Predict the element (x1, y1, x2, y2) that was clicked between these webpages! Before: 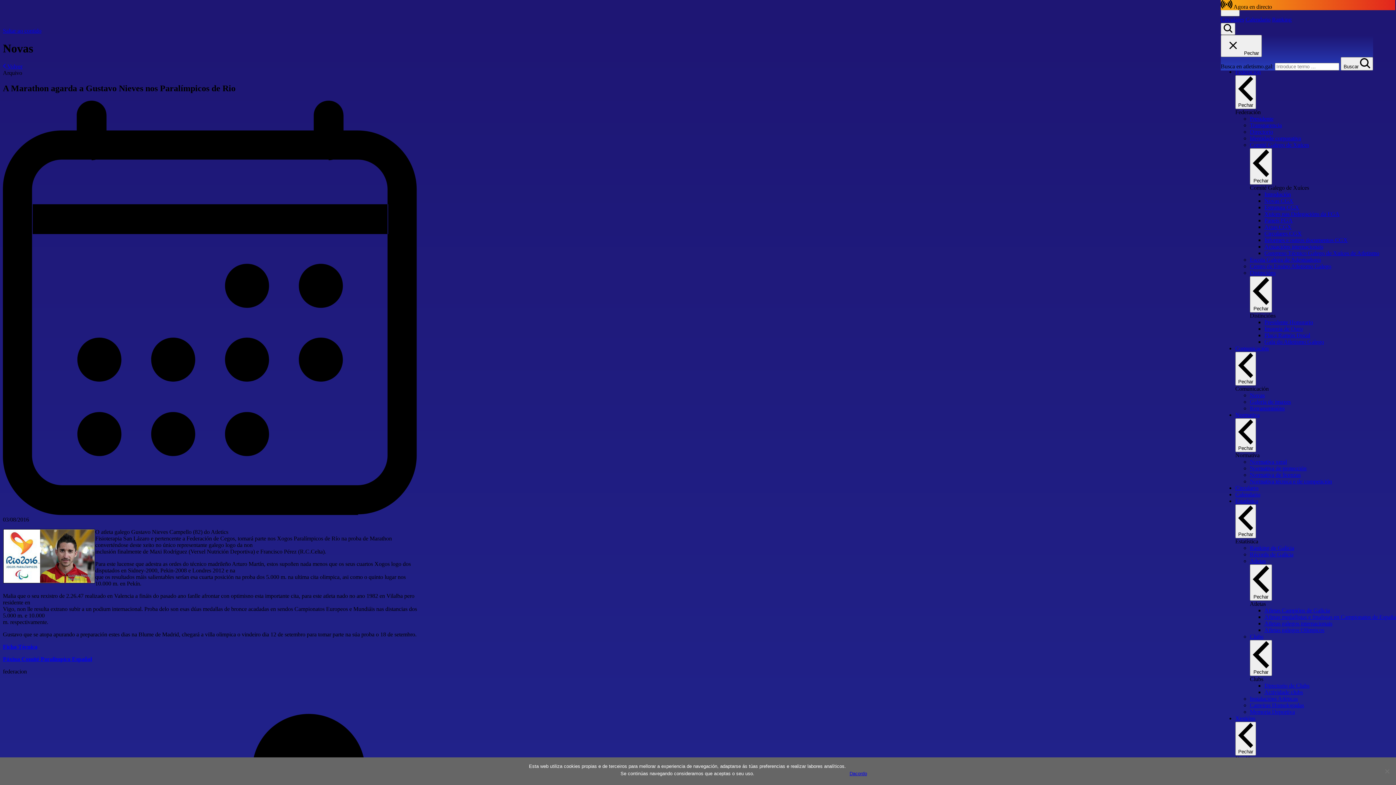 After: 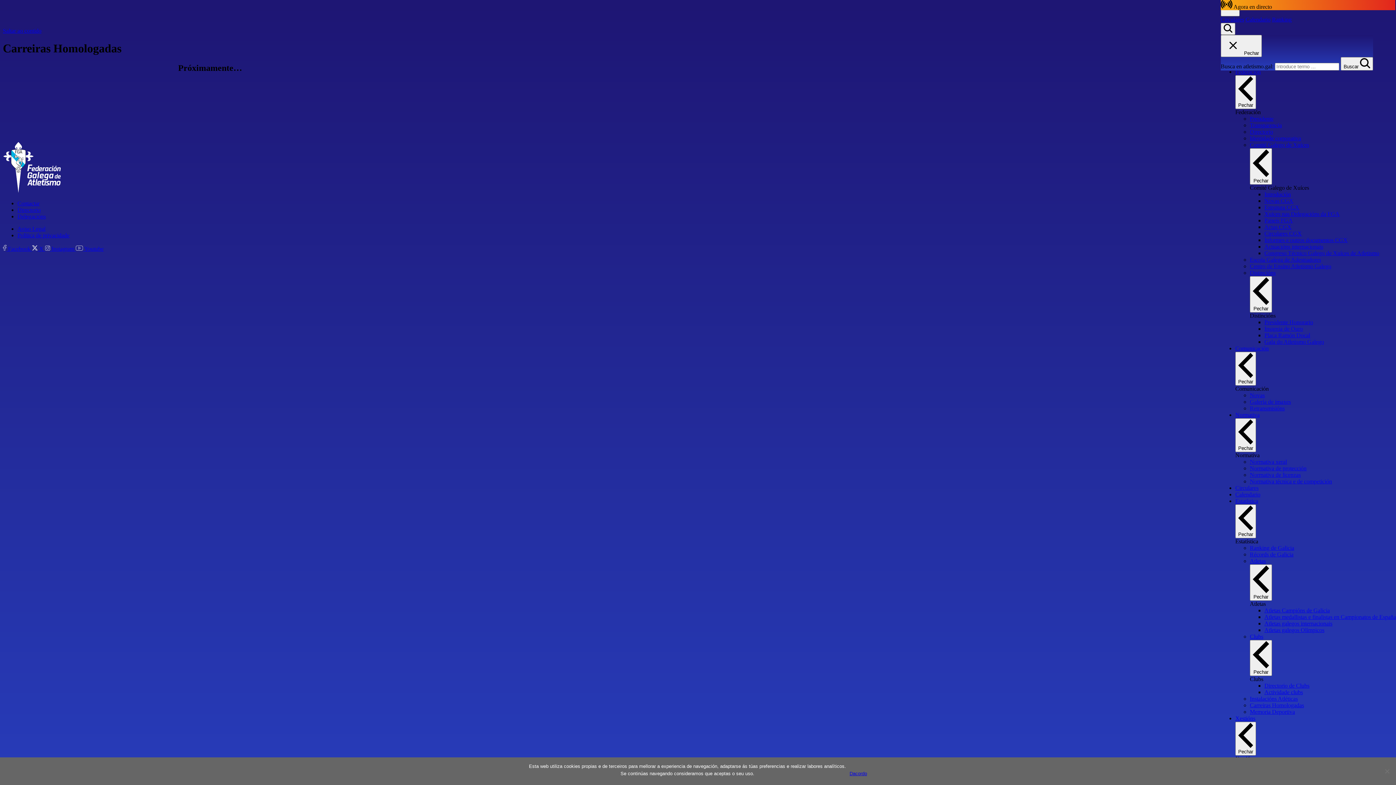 Action: bbox: (1250, 702, 1304, 708) label: Carreiras Homologadas